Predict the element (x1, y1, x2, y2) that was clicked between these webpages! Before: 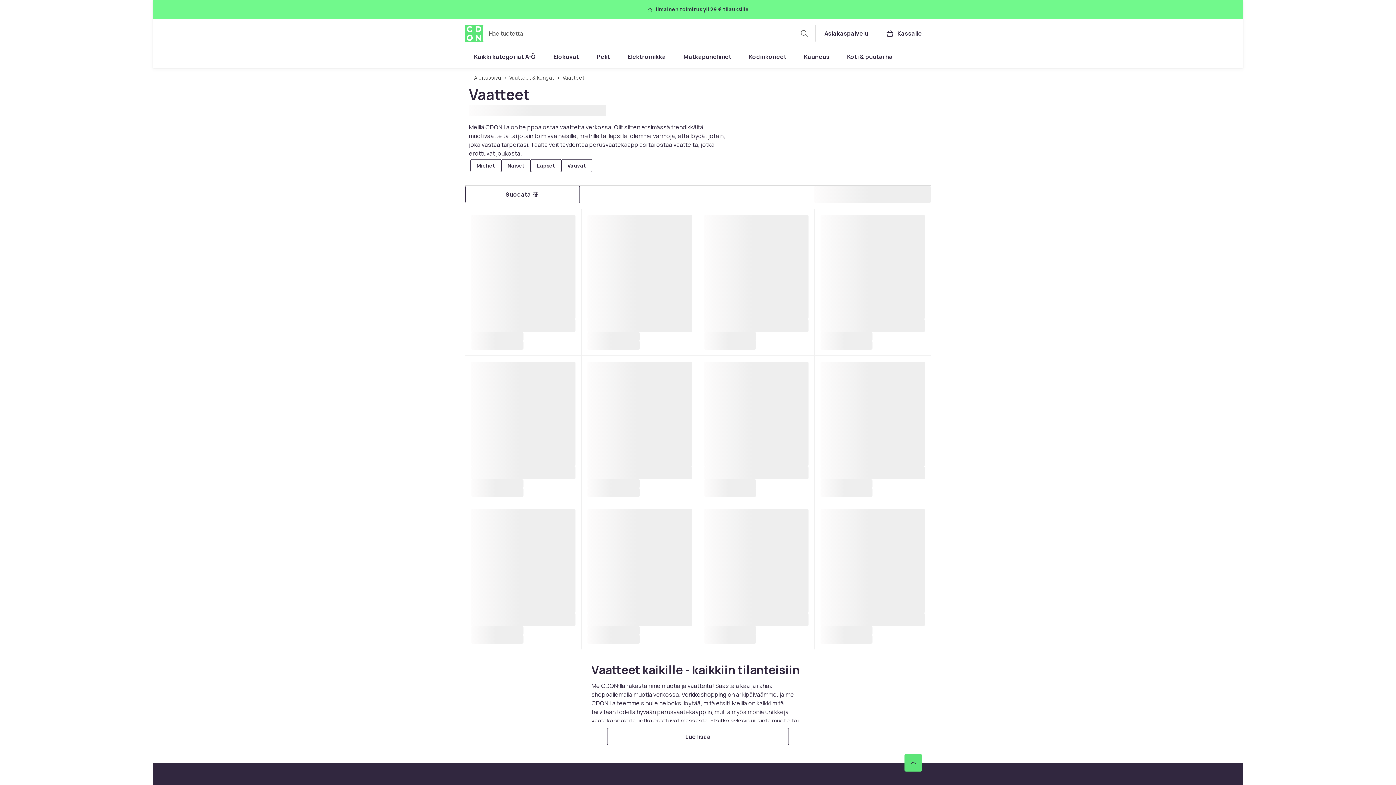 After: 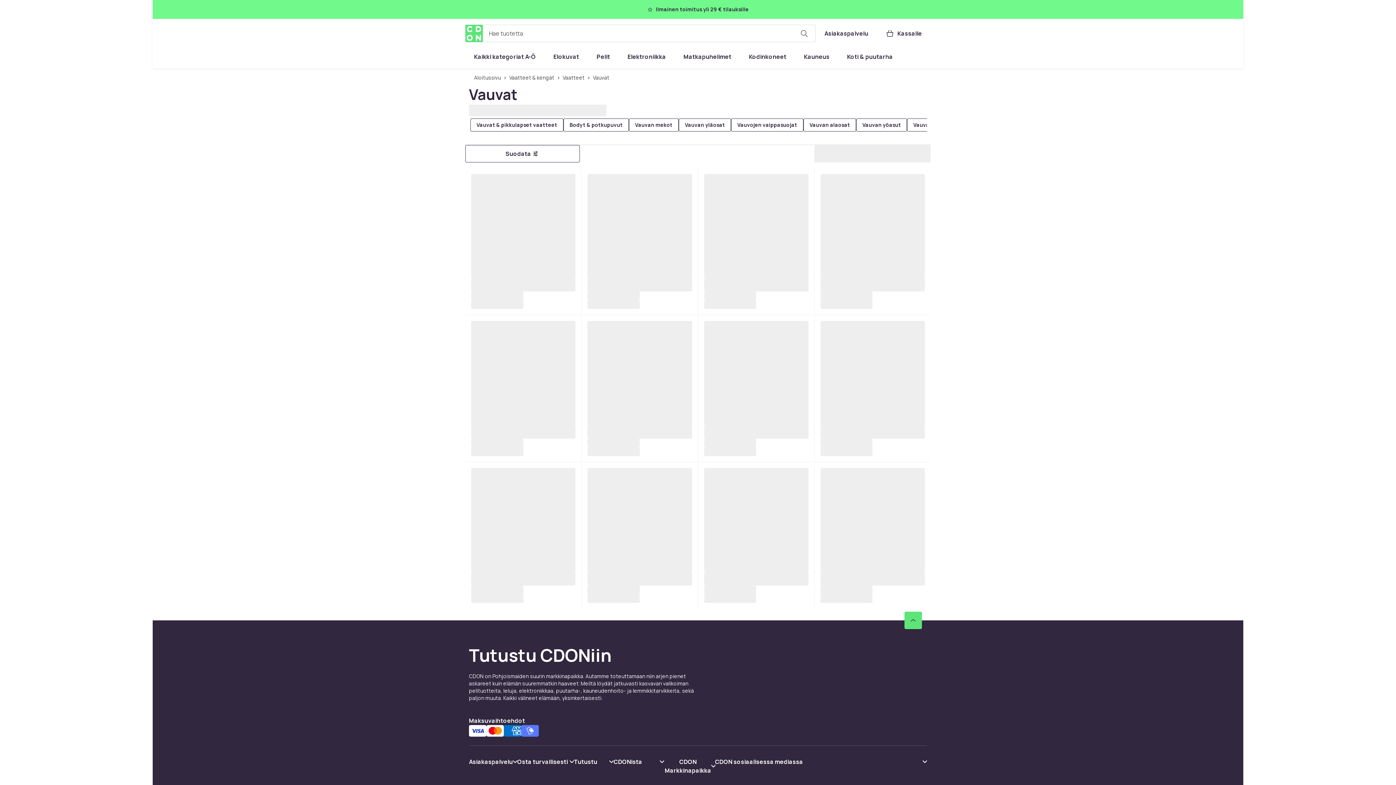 Action: bbox: (561, 159, 592, 172) label: Vauvat